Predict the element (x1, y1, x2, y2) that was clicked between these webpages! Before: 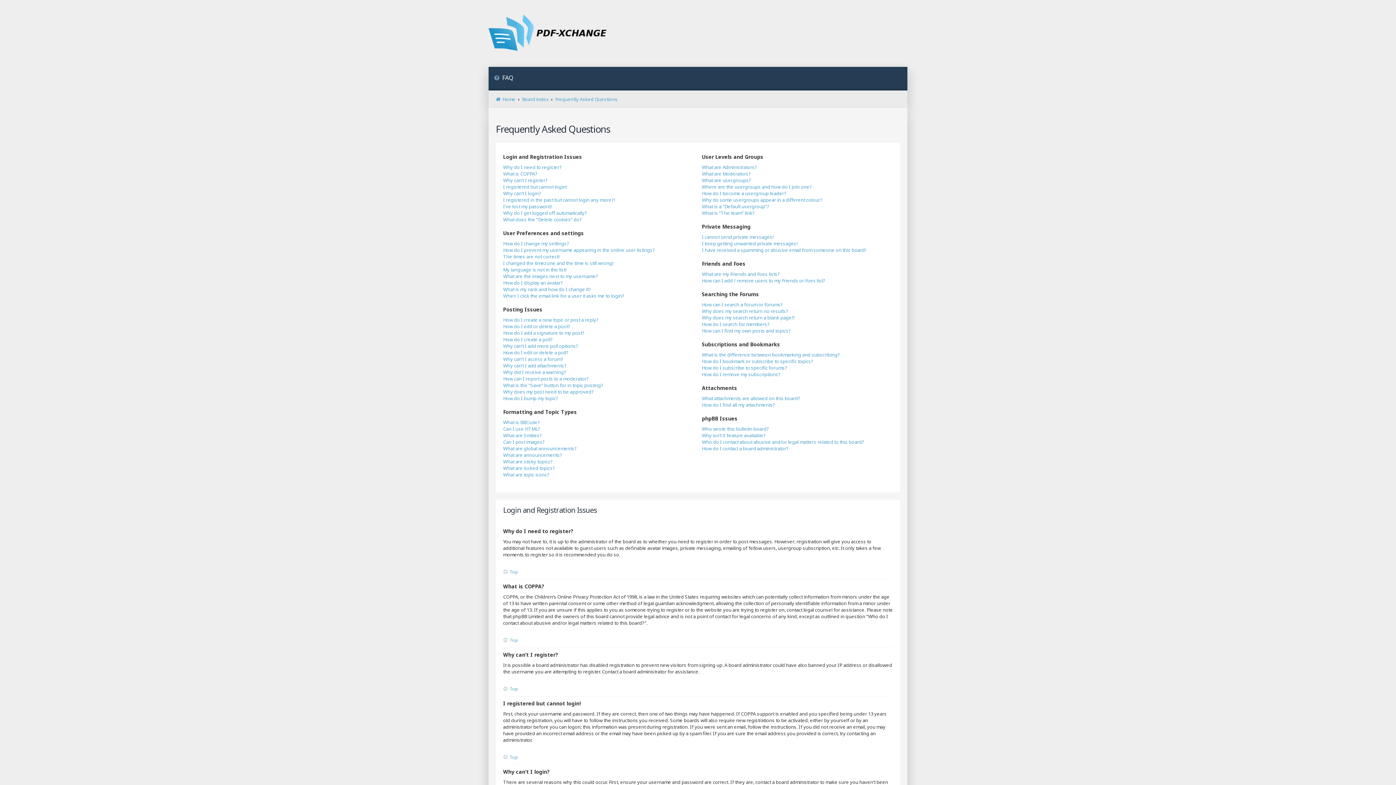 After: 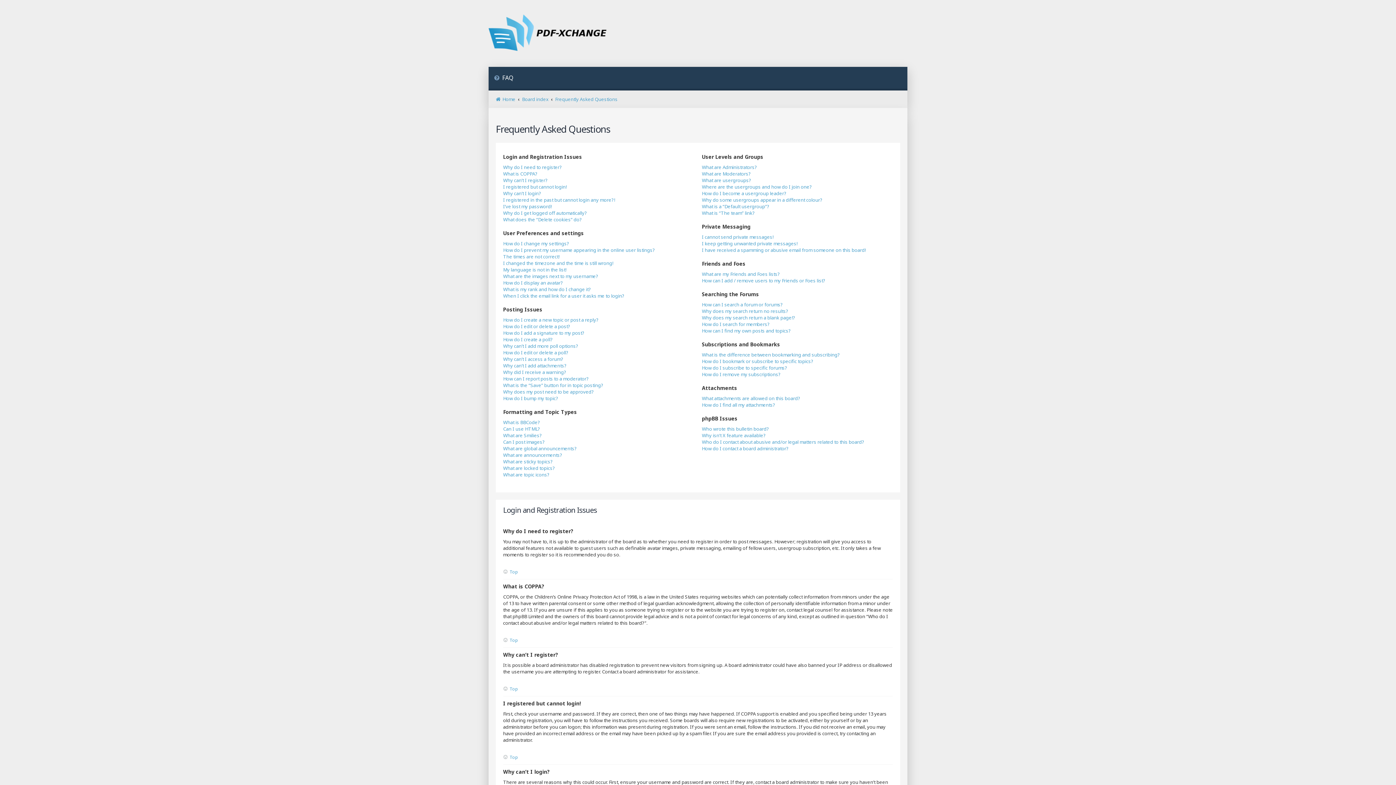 Action: label: Frequently Asked Questions bbox: (555, 96, 617, 102)